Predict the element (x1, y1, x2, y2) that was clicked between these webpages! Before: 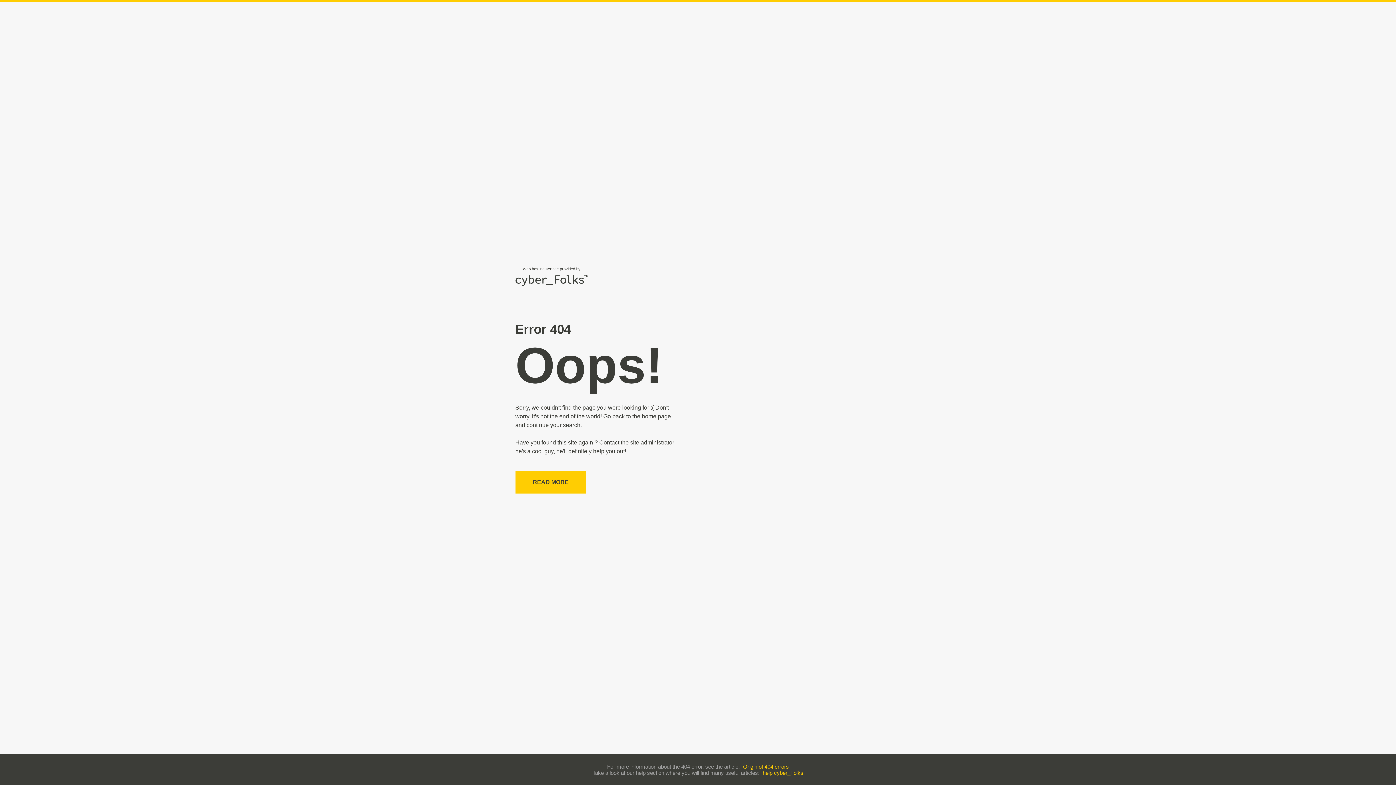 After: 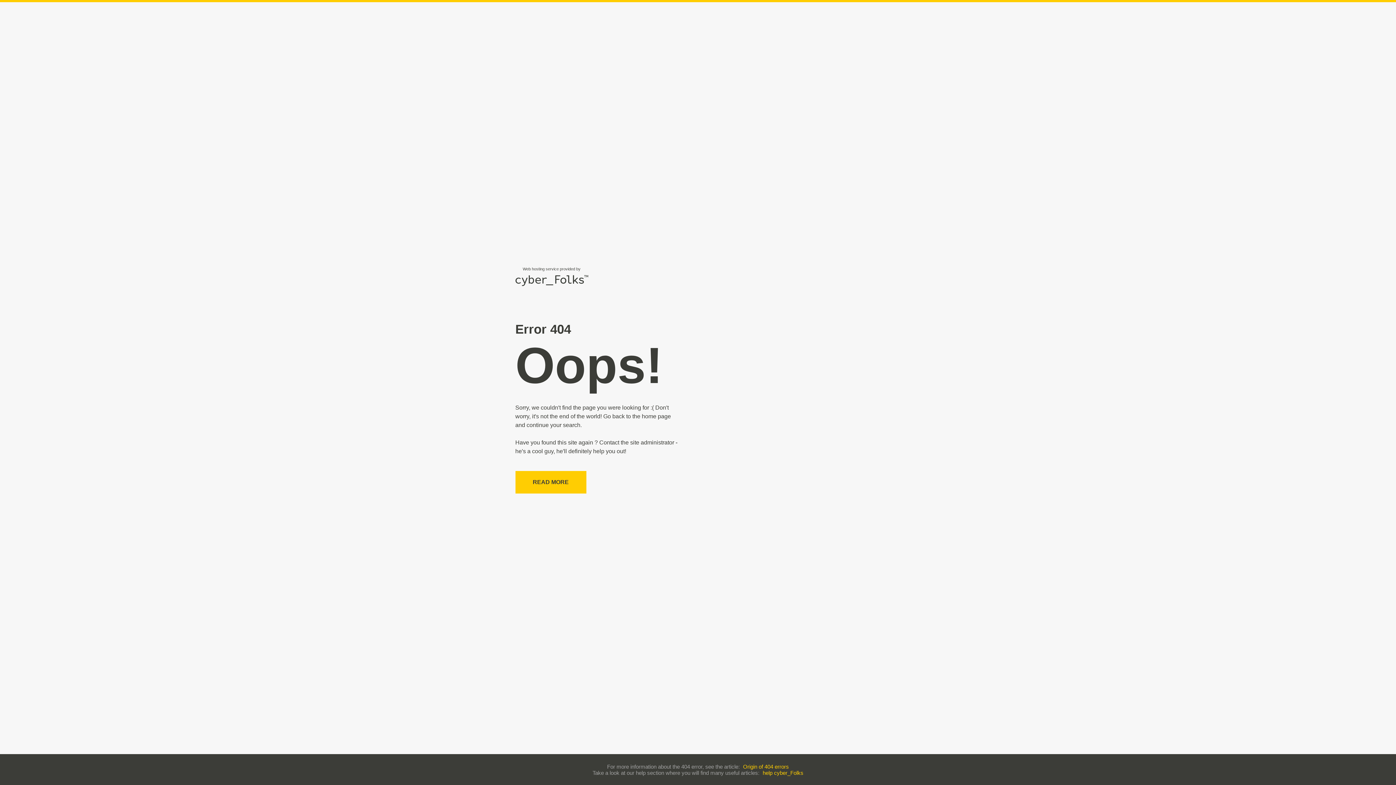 Action: label: help cyber_Folks bbox: (762, 770, 803, 776)